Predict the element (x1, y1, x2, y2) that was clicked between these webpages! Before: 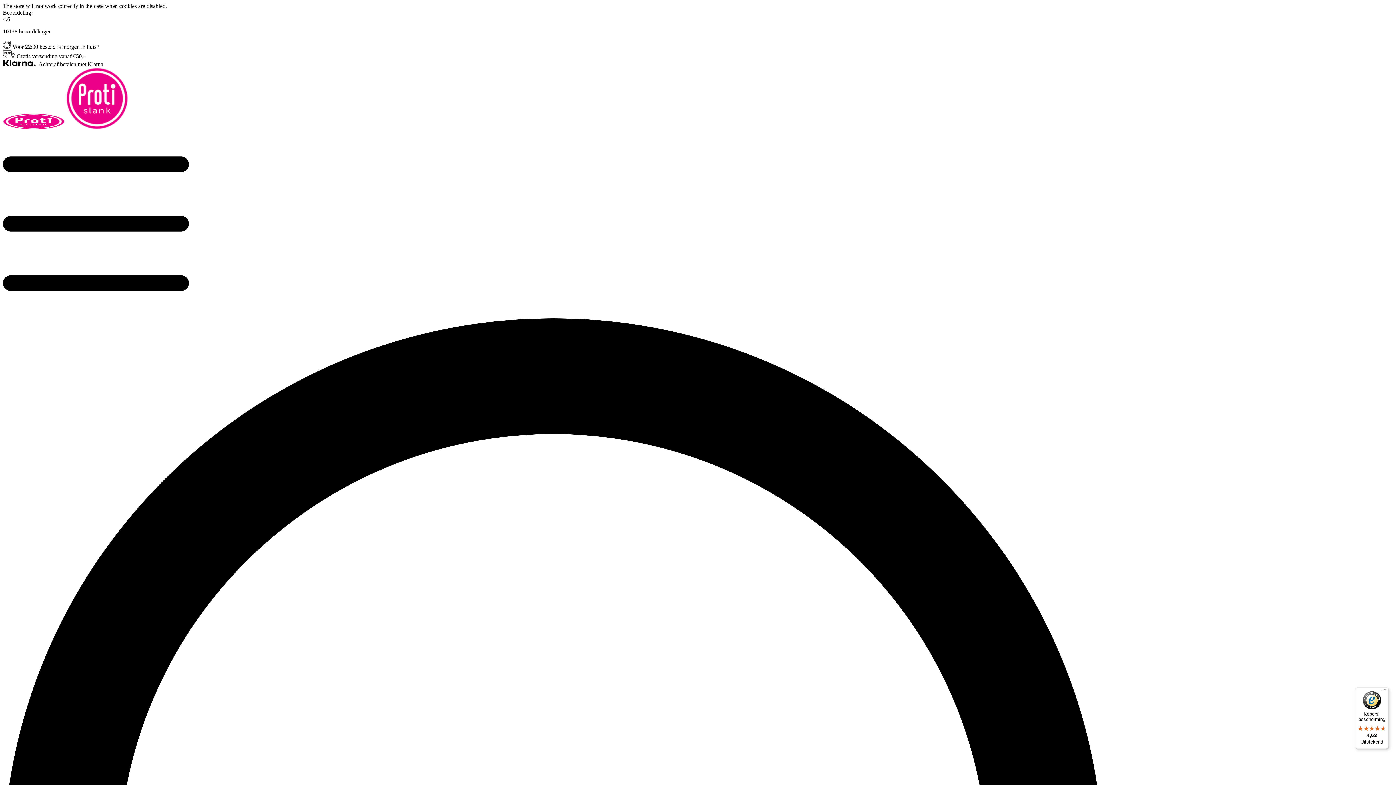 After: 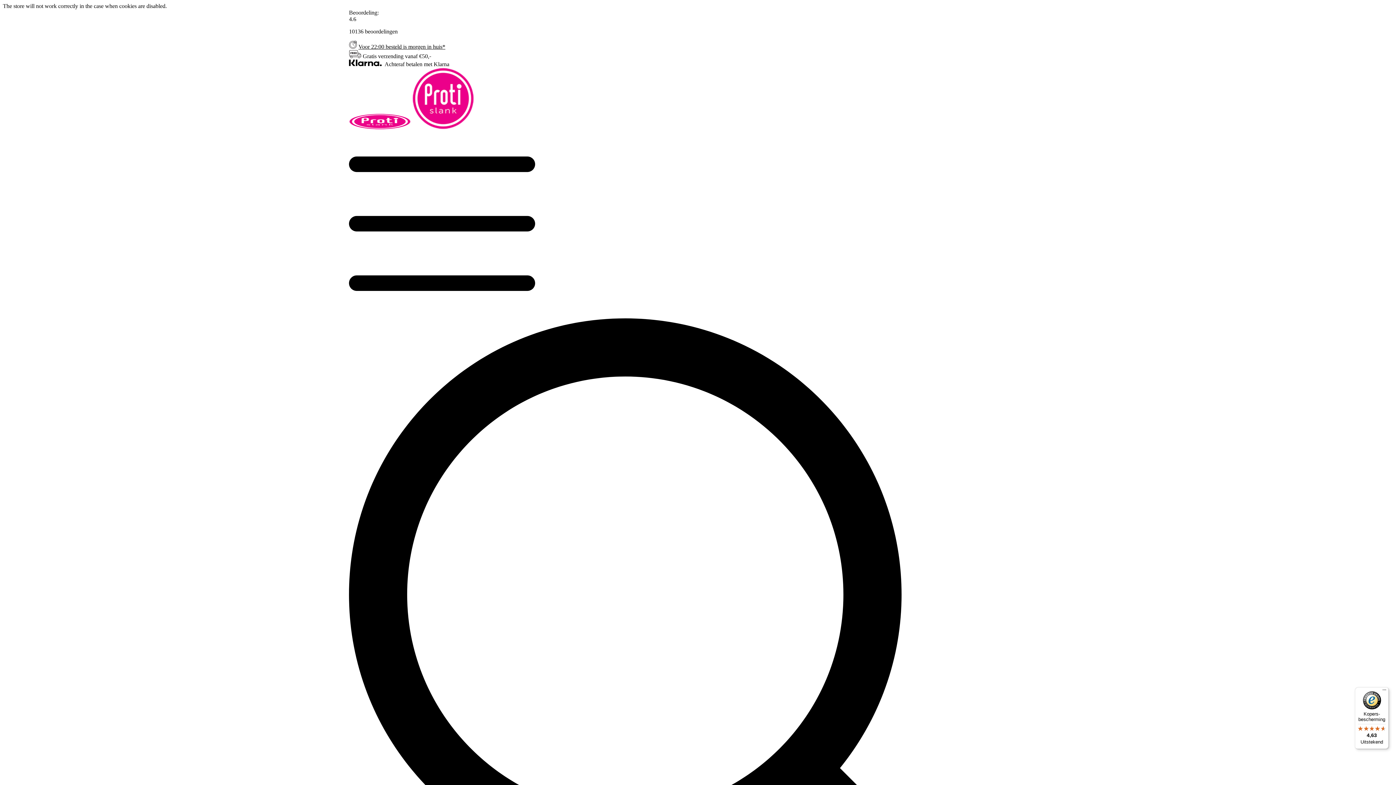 Action: bbox: (66, 124, 128, 130)